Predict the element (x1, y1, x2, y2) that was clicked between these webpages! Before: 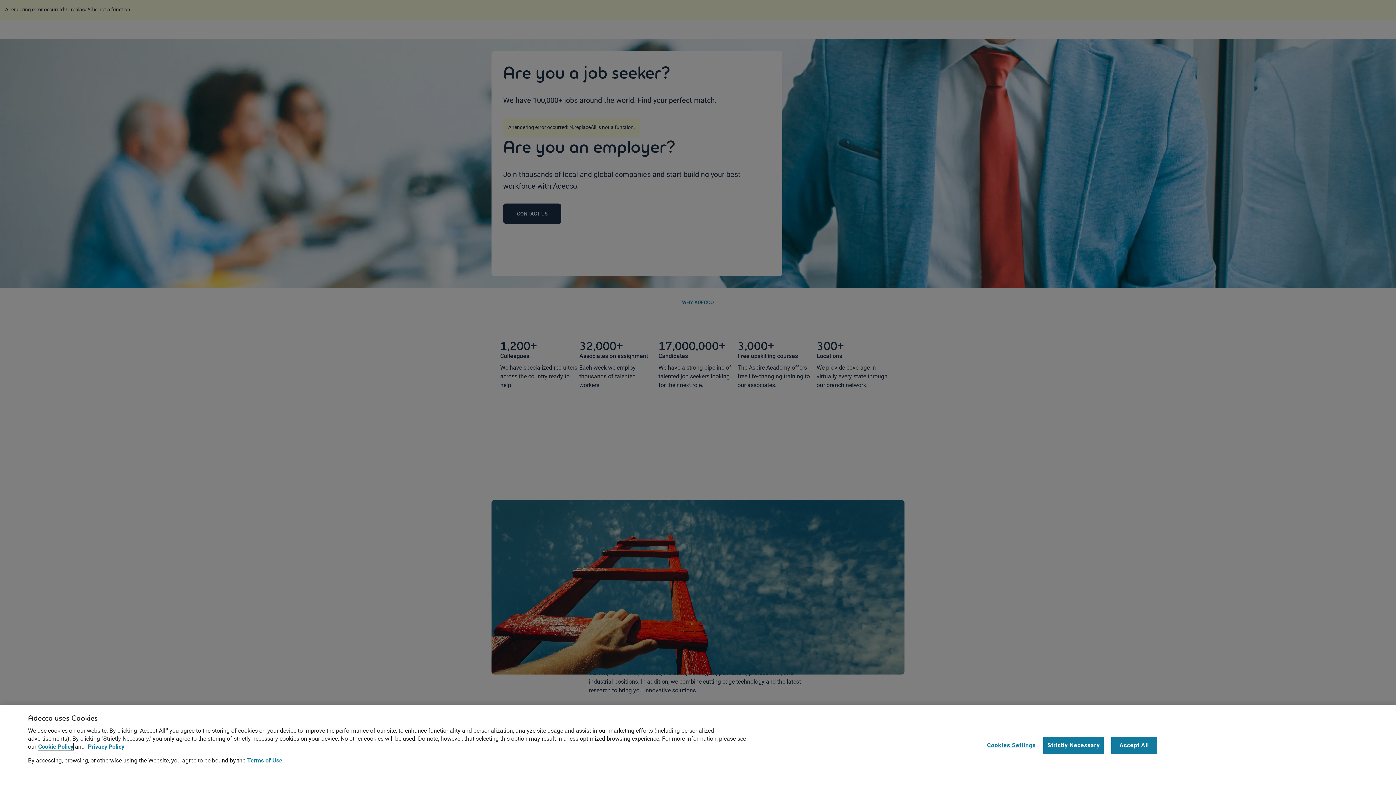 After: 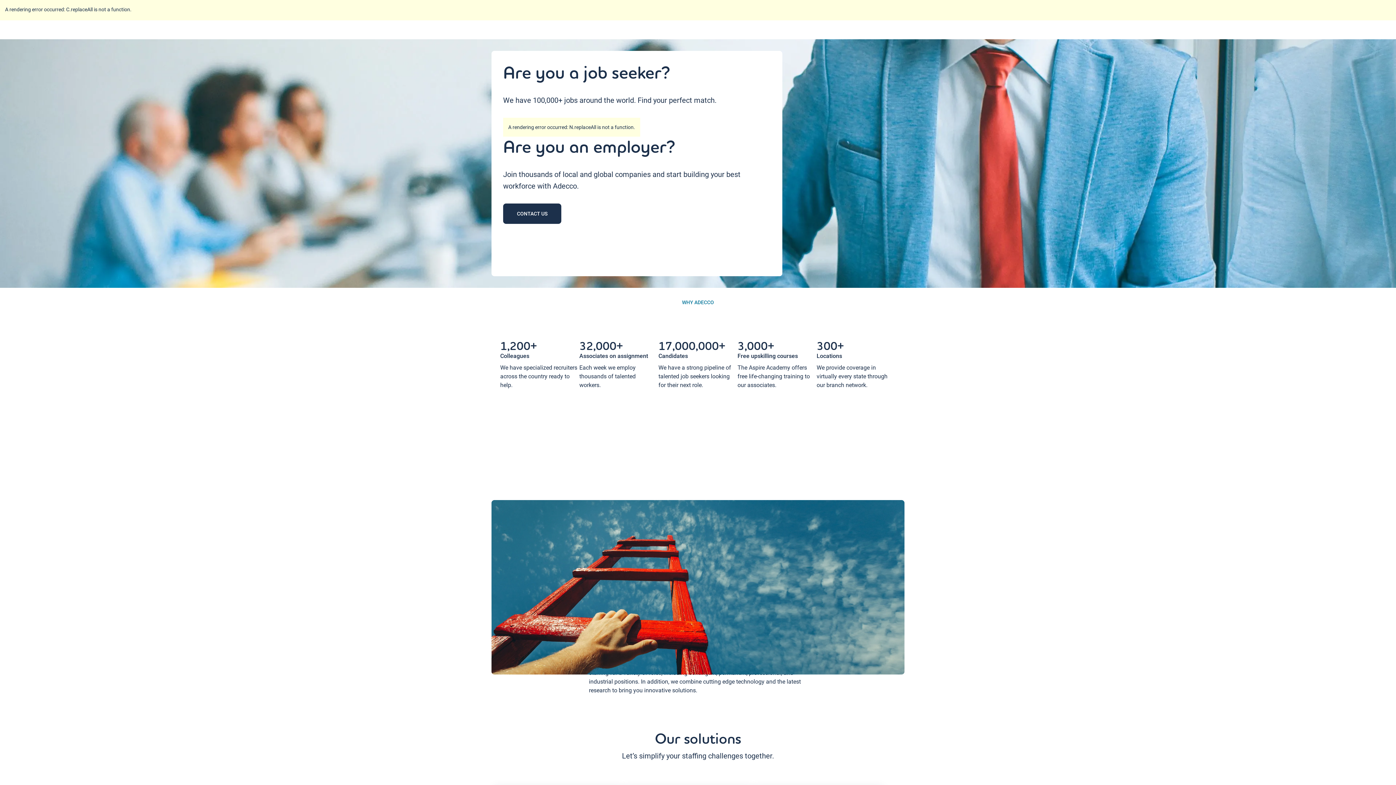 Action: label: Strictly Necessary bbox: (1043, 736, 1104, 754)